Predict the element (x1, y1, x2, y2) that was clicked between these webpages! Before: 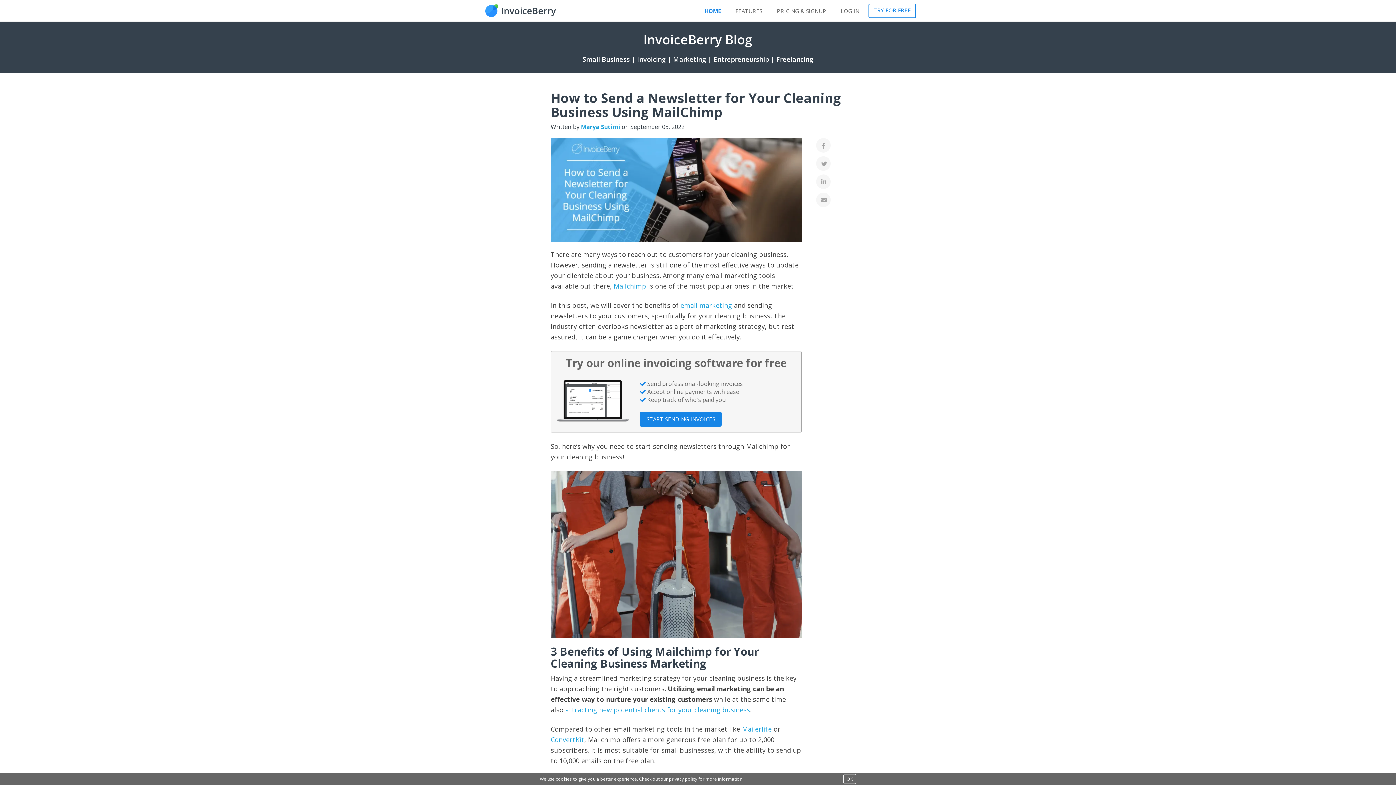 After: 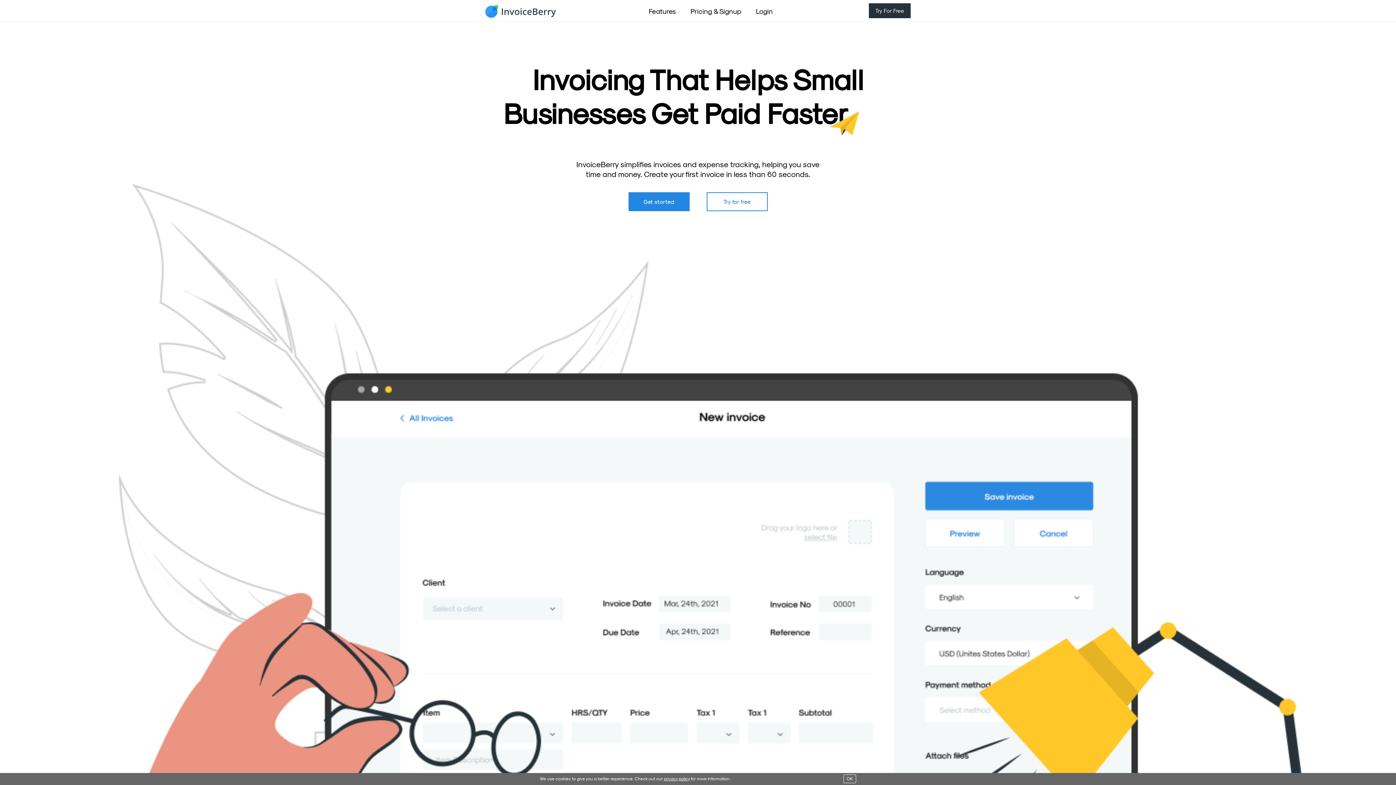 Action: bbox: (485, 2, 556, 16)